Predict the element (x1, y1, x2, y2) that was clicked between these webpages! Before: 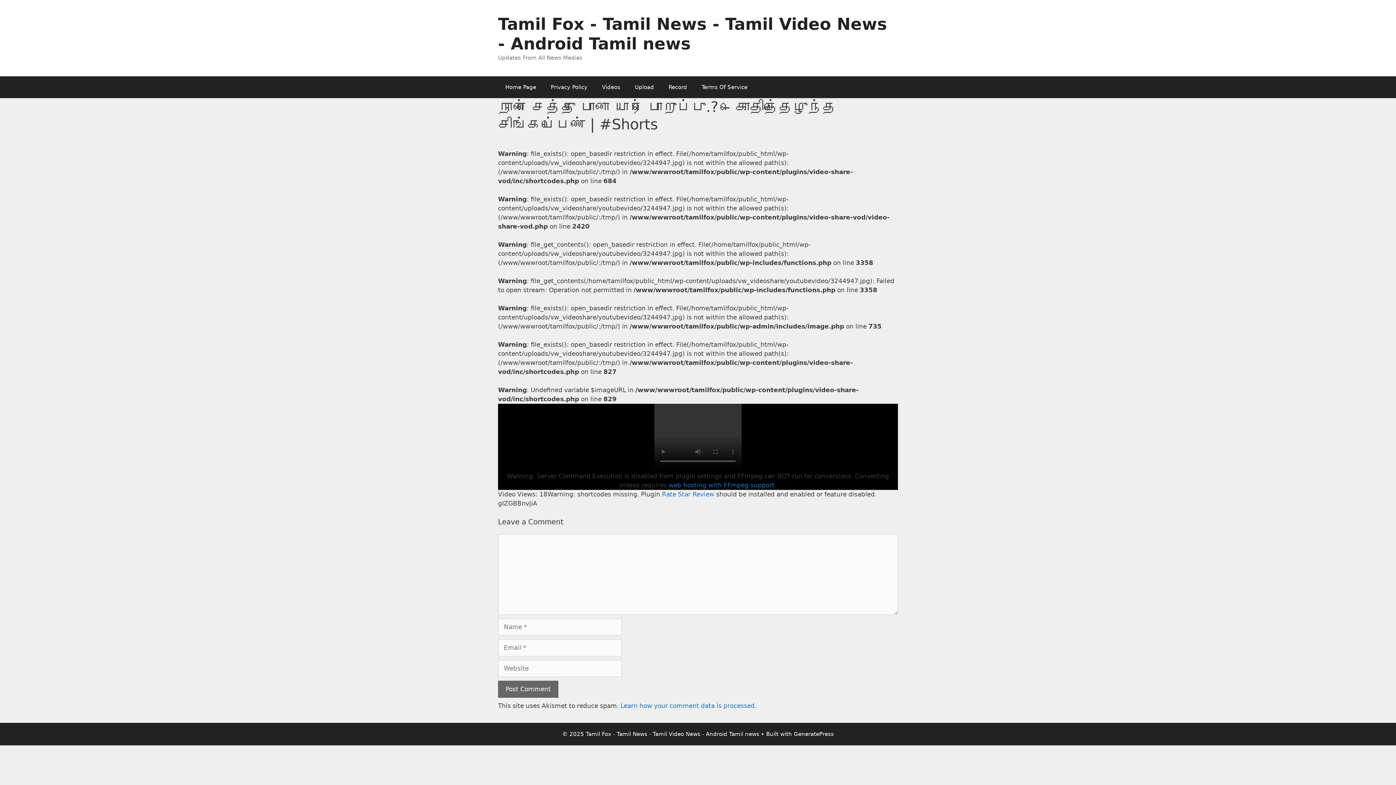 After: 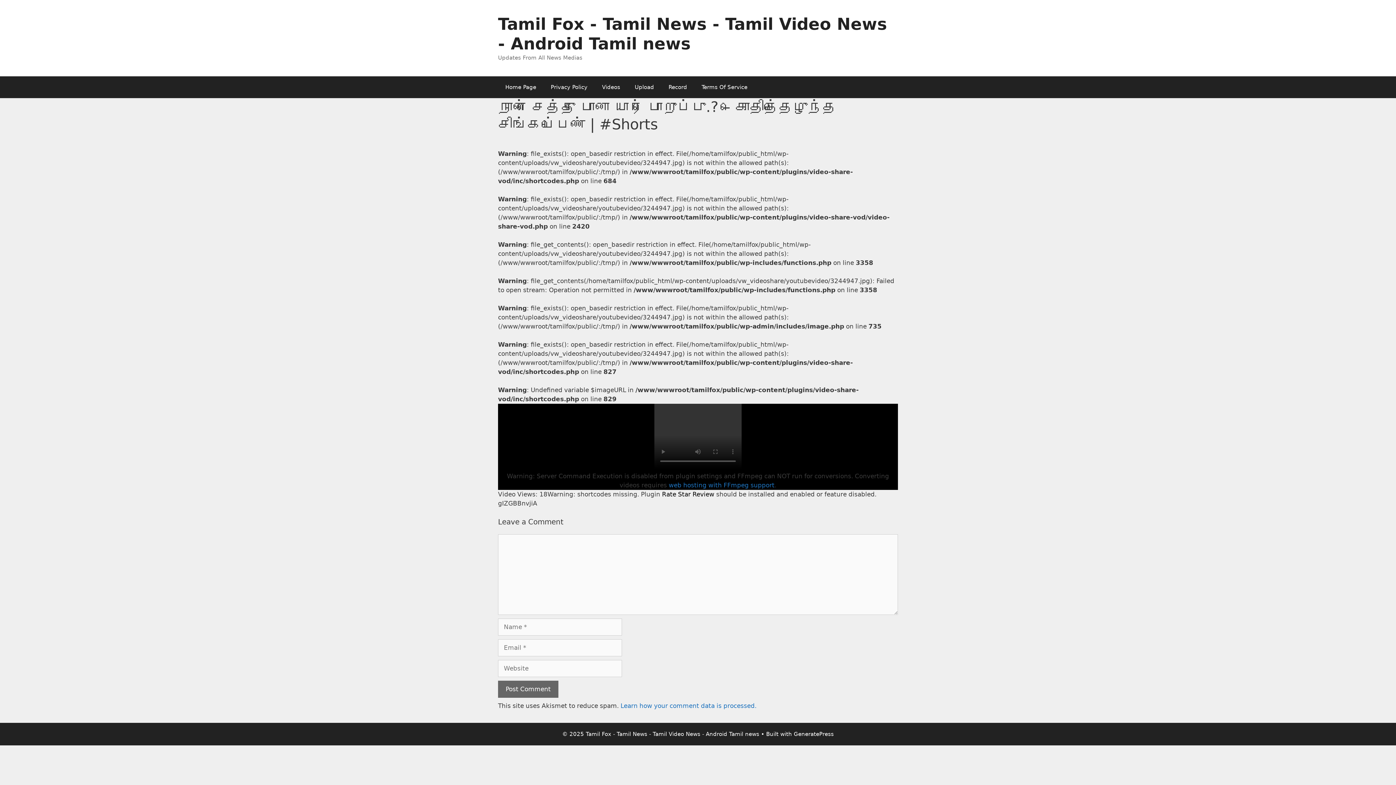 Action: label: Rate Star Review bbox: (662, 490, 714, 498)